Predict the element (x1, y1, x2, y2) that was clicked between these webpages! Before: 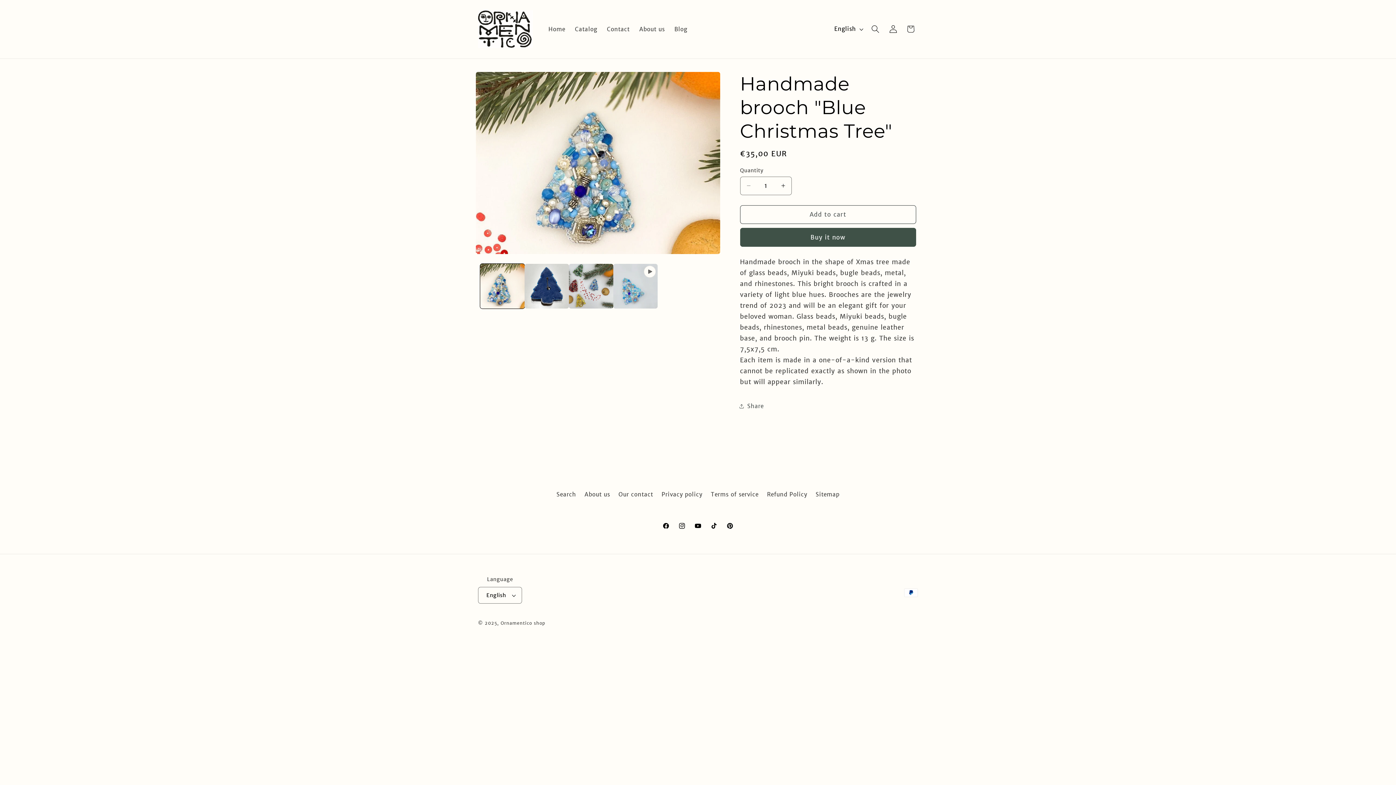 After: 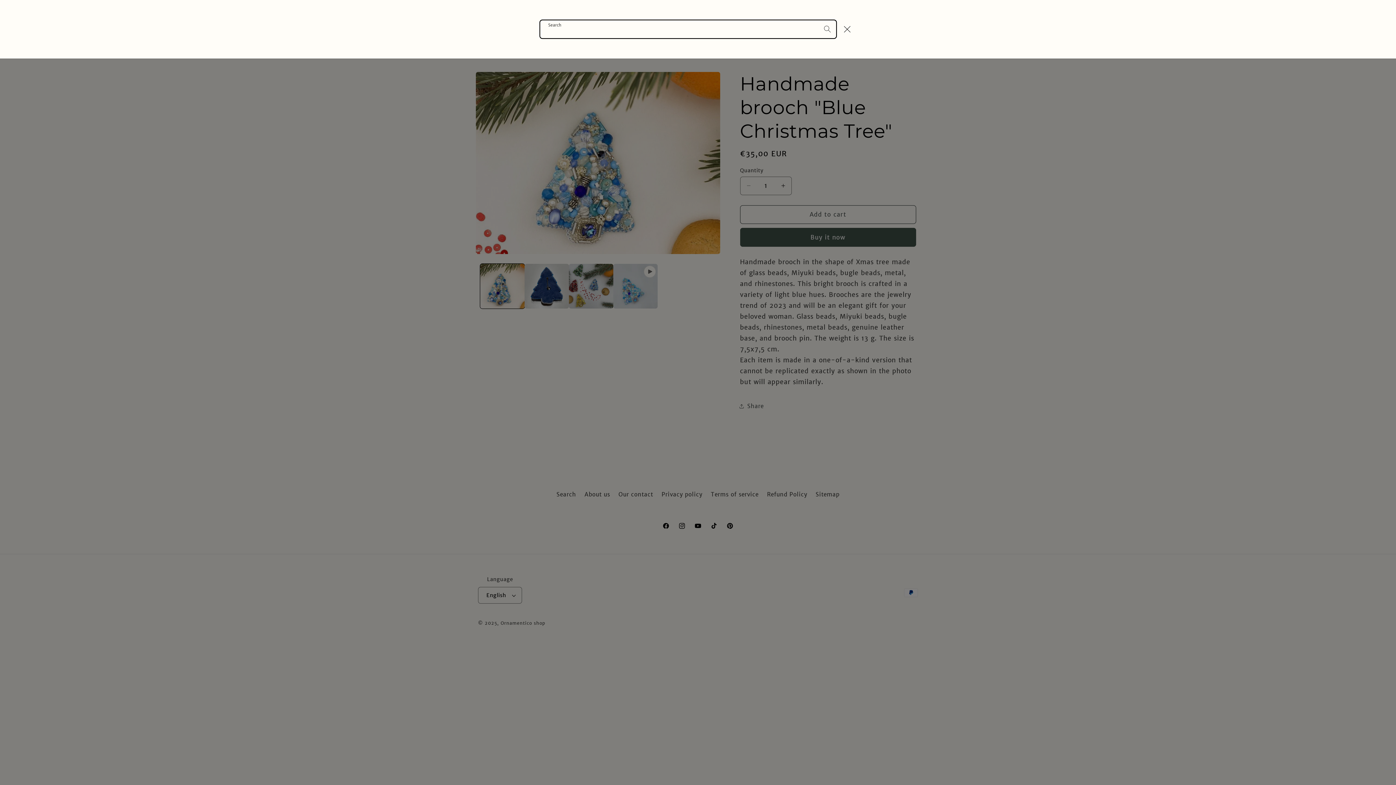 Action: label: Search bbox: (866, 20, 884, 37)